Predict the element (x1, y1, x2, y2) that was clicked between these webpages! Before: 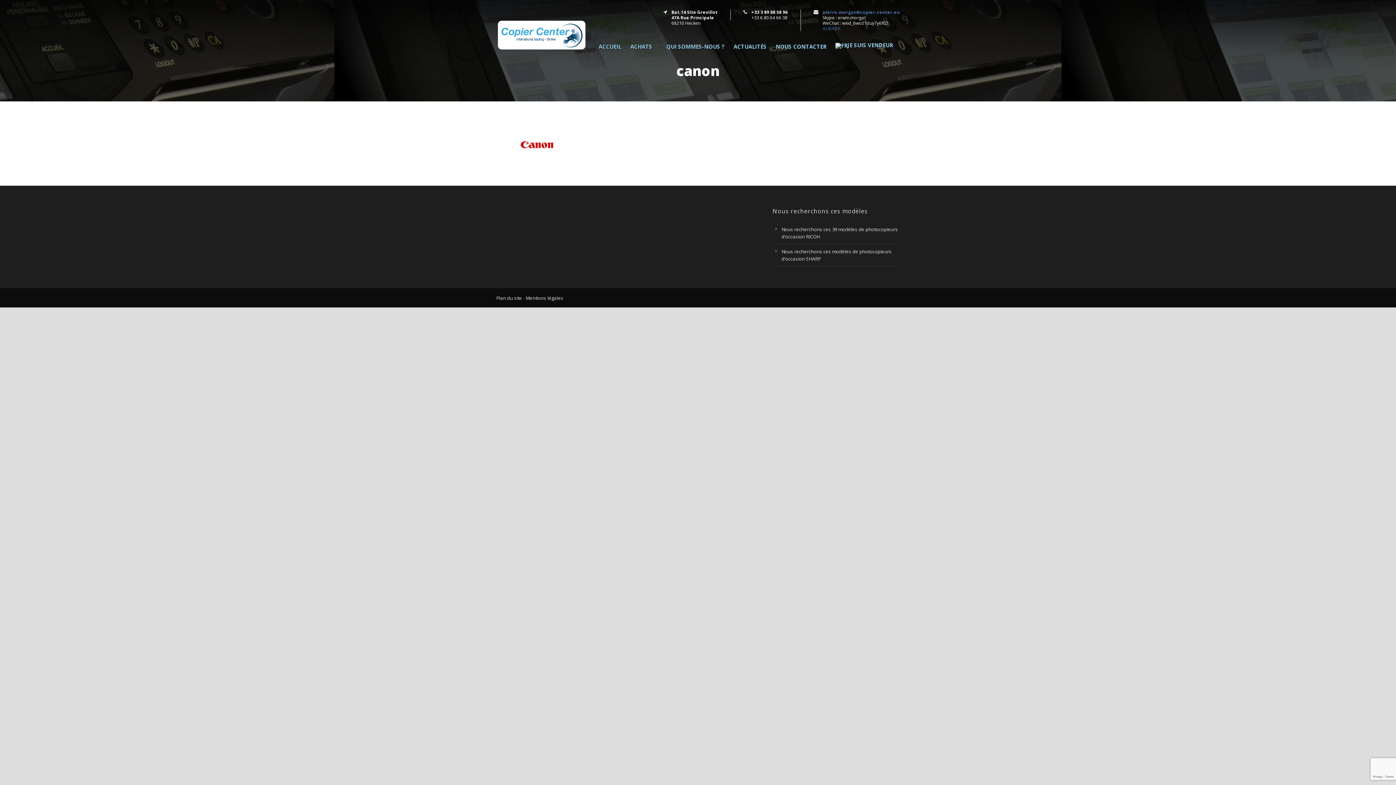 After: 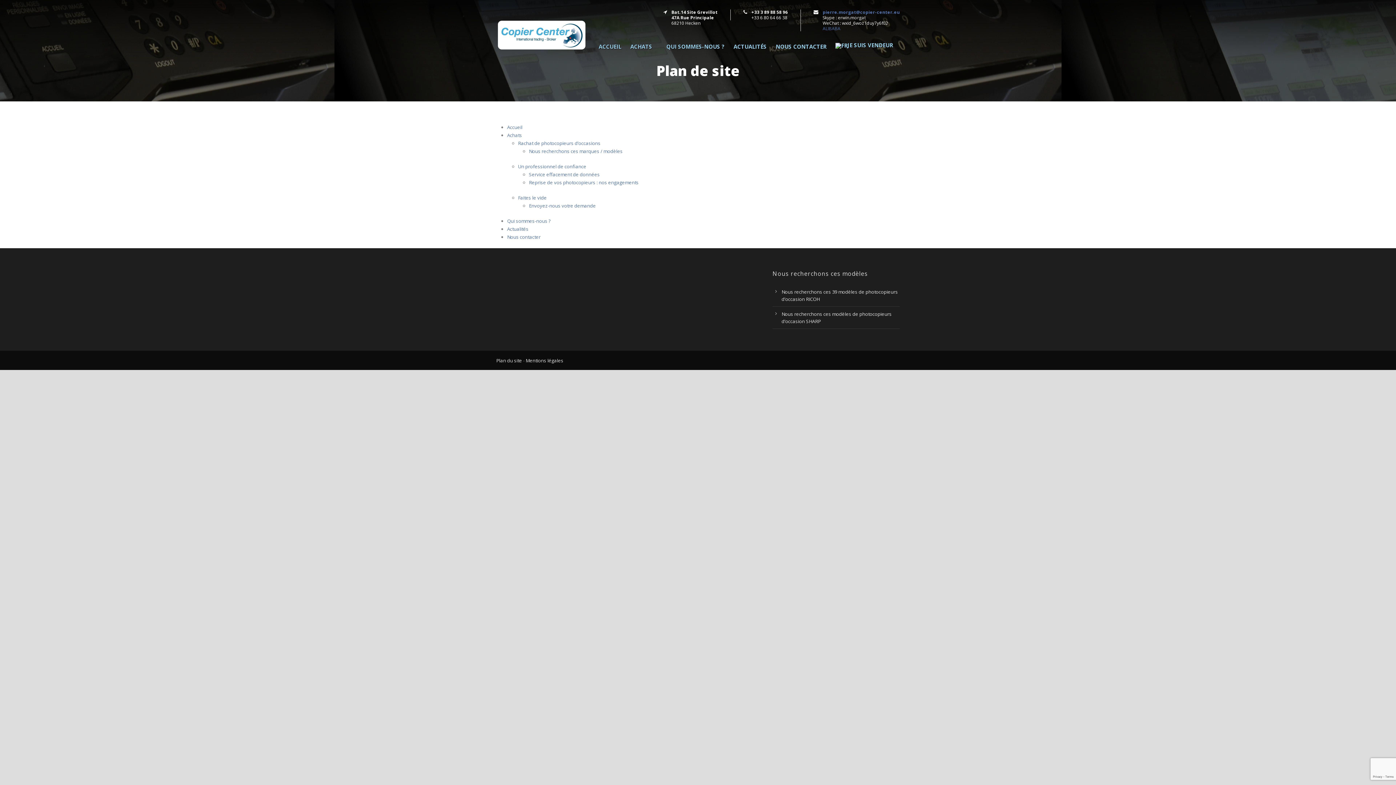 Action: label: Plan du site bbox: (496, 294, 522, 301)